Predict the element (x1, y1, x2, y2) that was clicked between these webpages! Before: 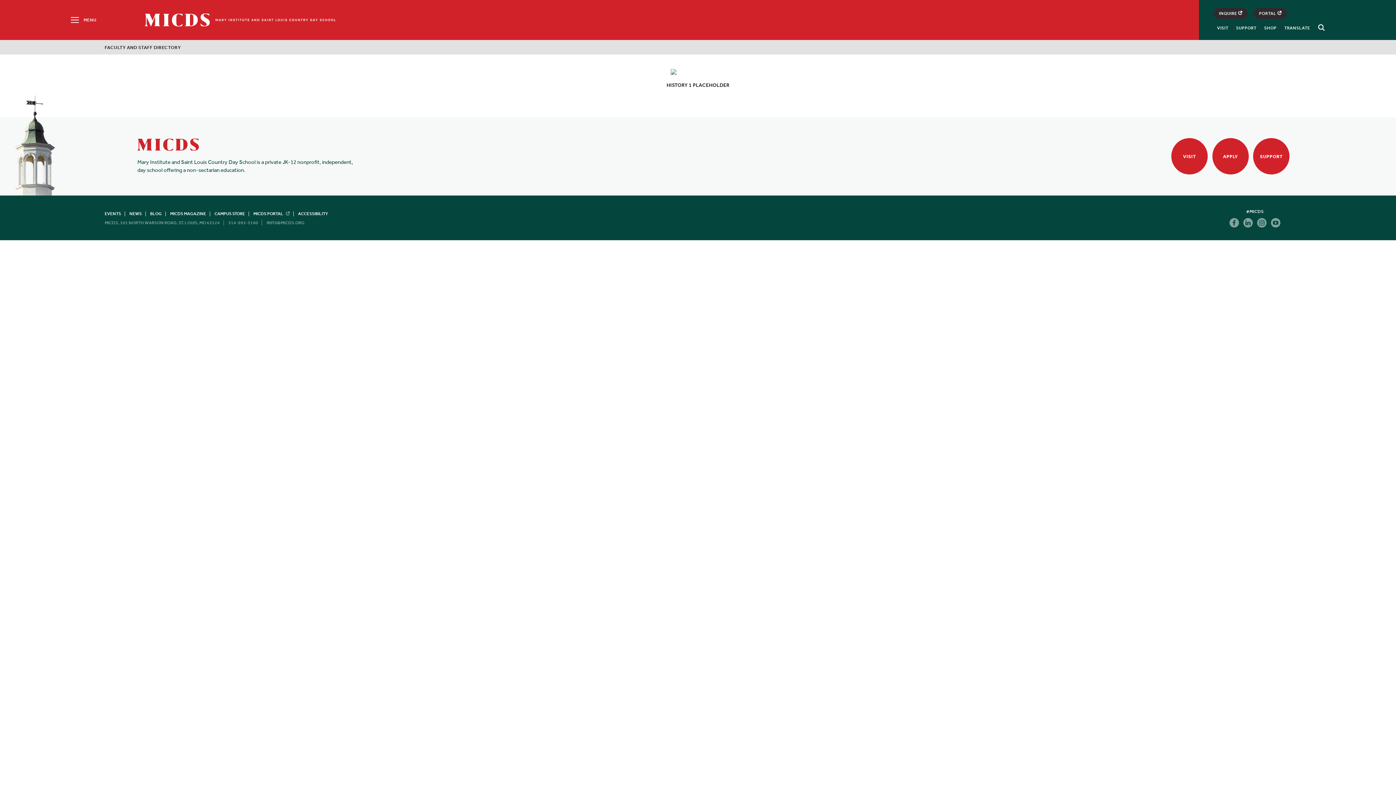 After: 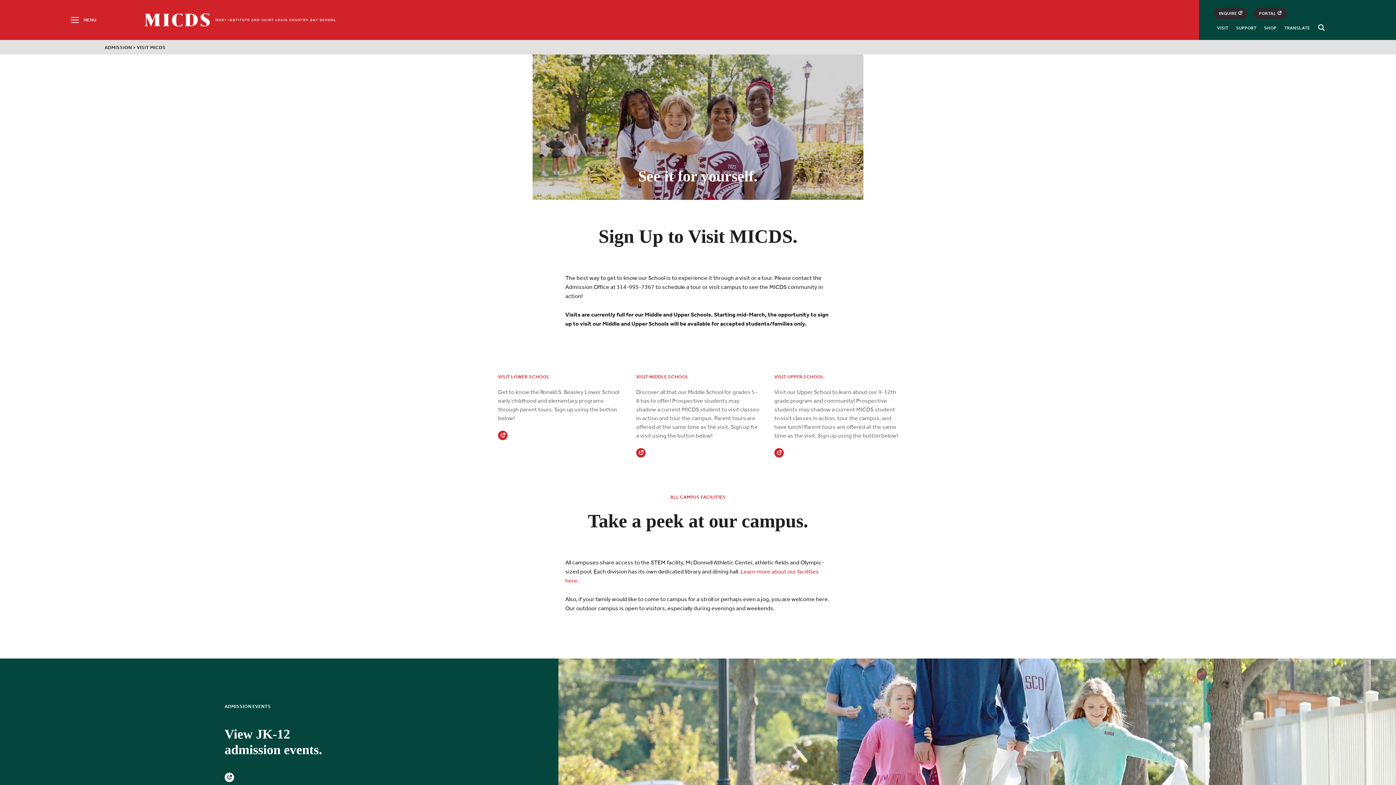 Action: bbox: (1171, 138, 1208, 174) label: VISIT